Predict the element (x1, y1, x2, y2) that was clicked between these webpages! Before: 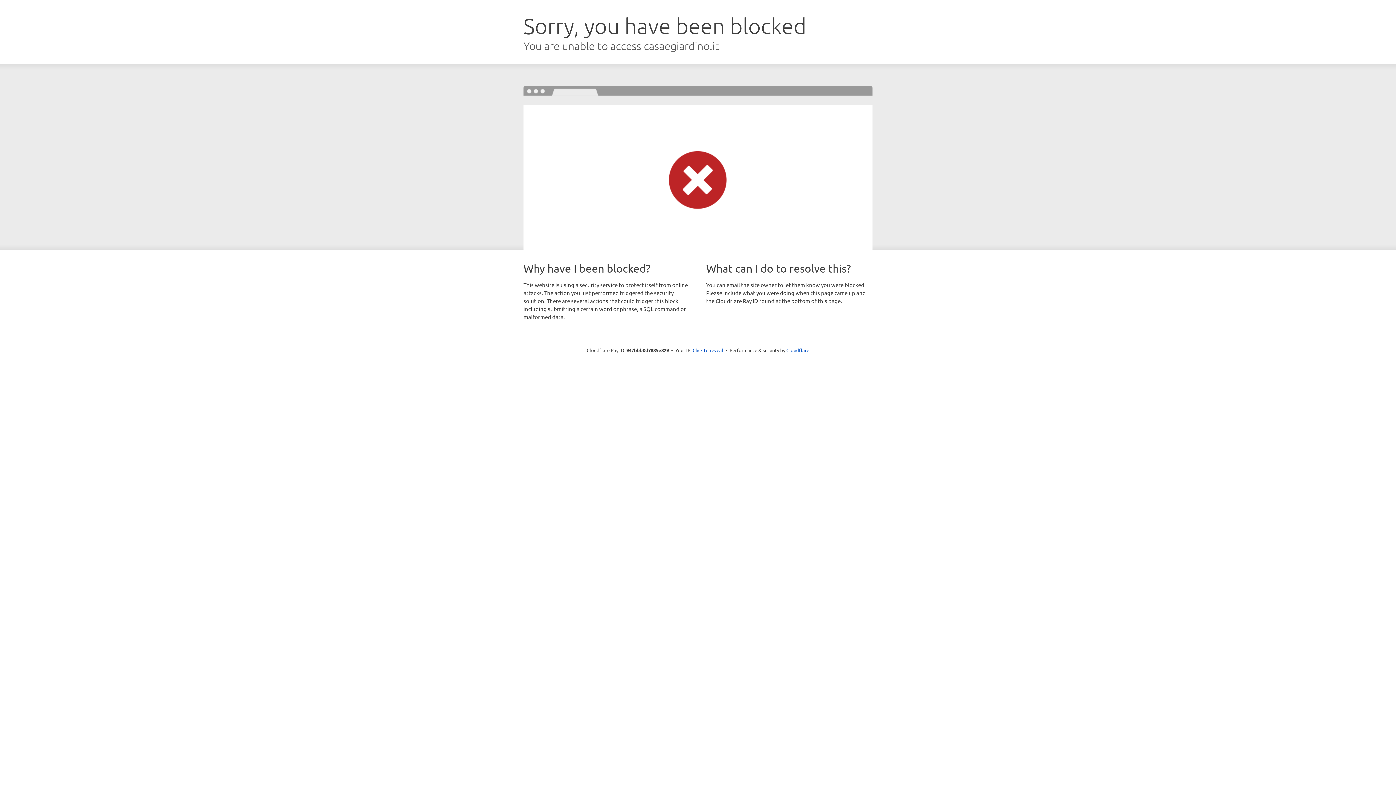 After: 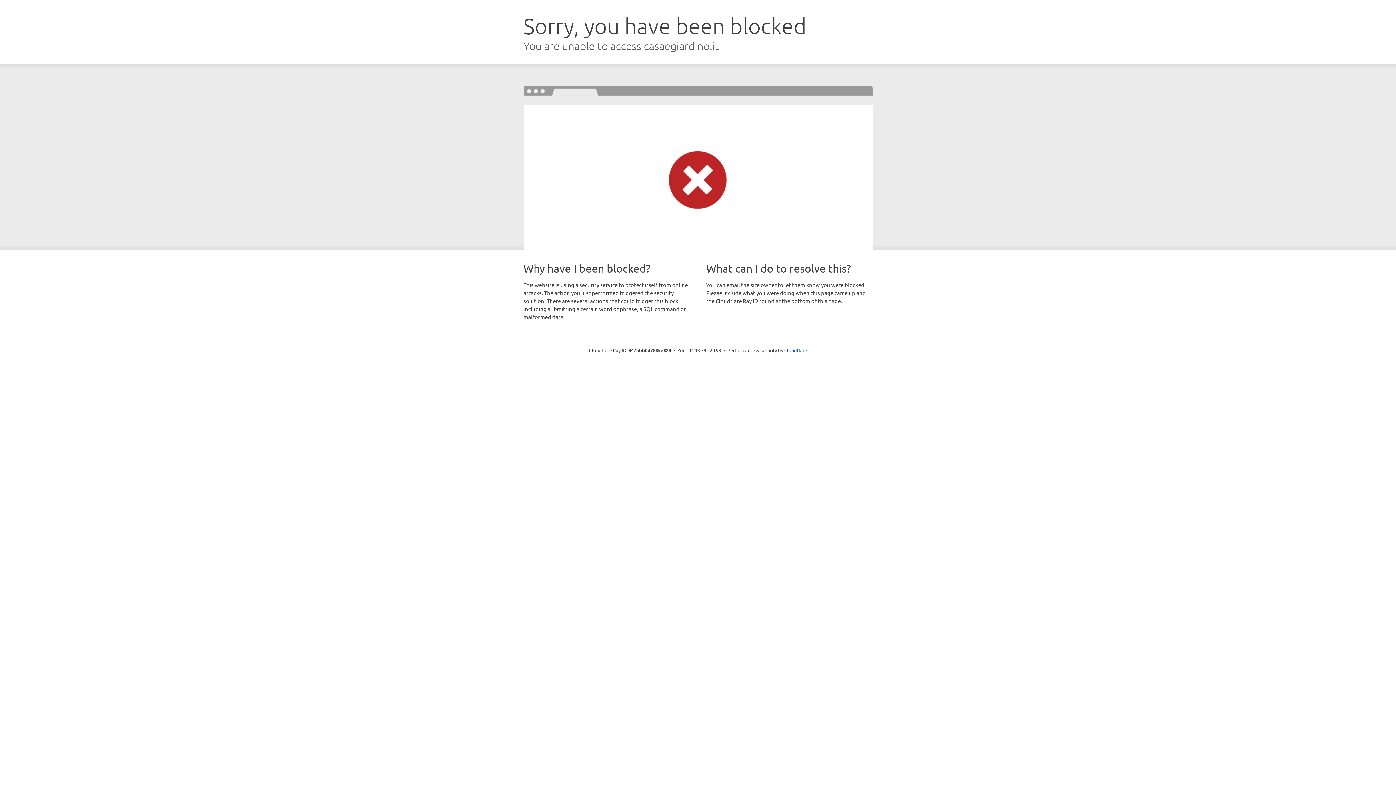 Action: label: Click to reveal bbox: (692, 346, 723, 353)